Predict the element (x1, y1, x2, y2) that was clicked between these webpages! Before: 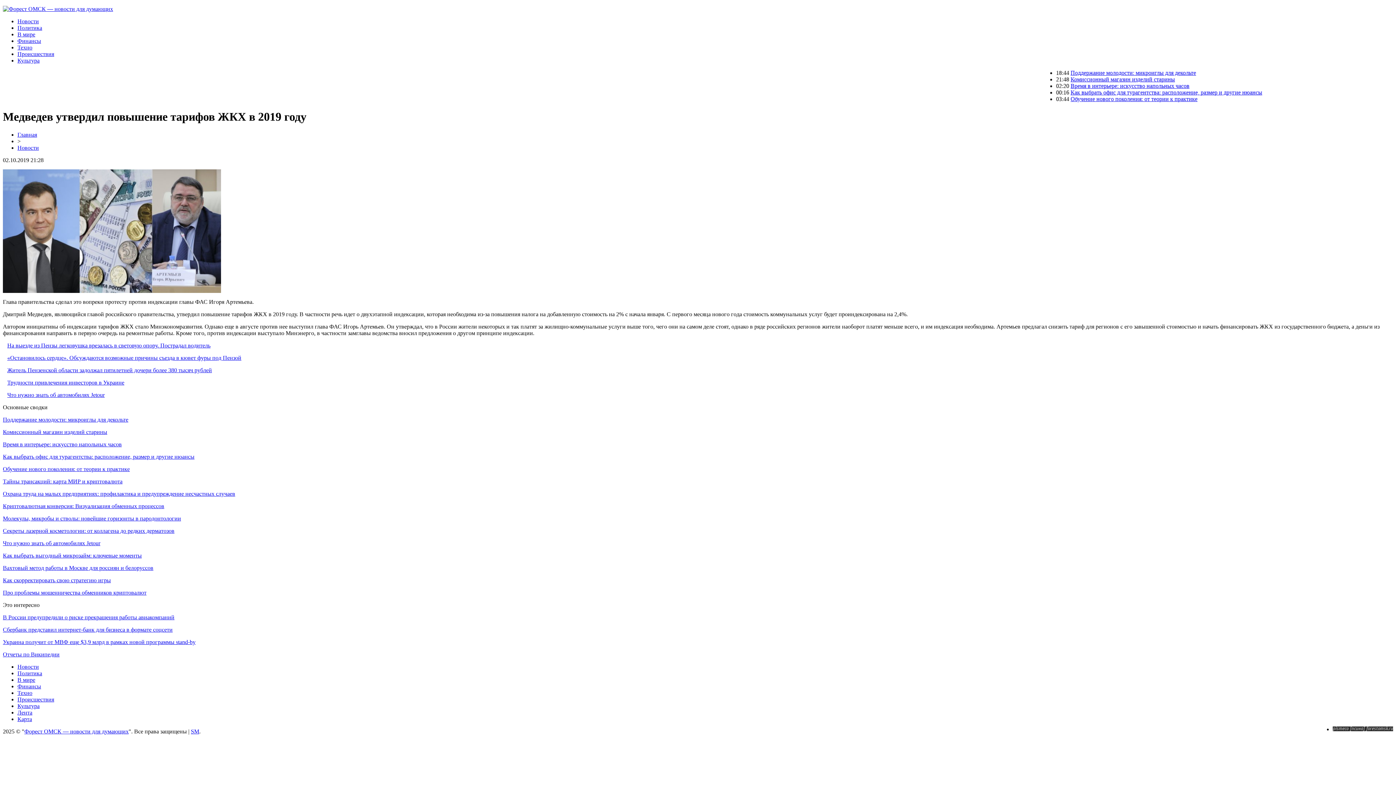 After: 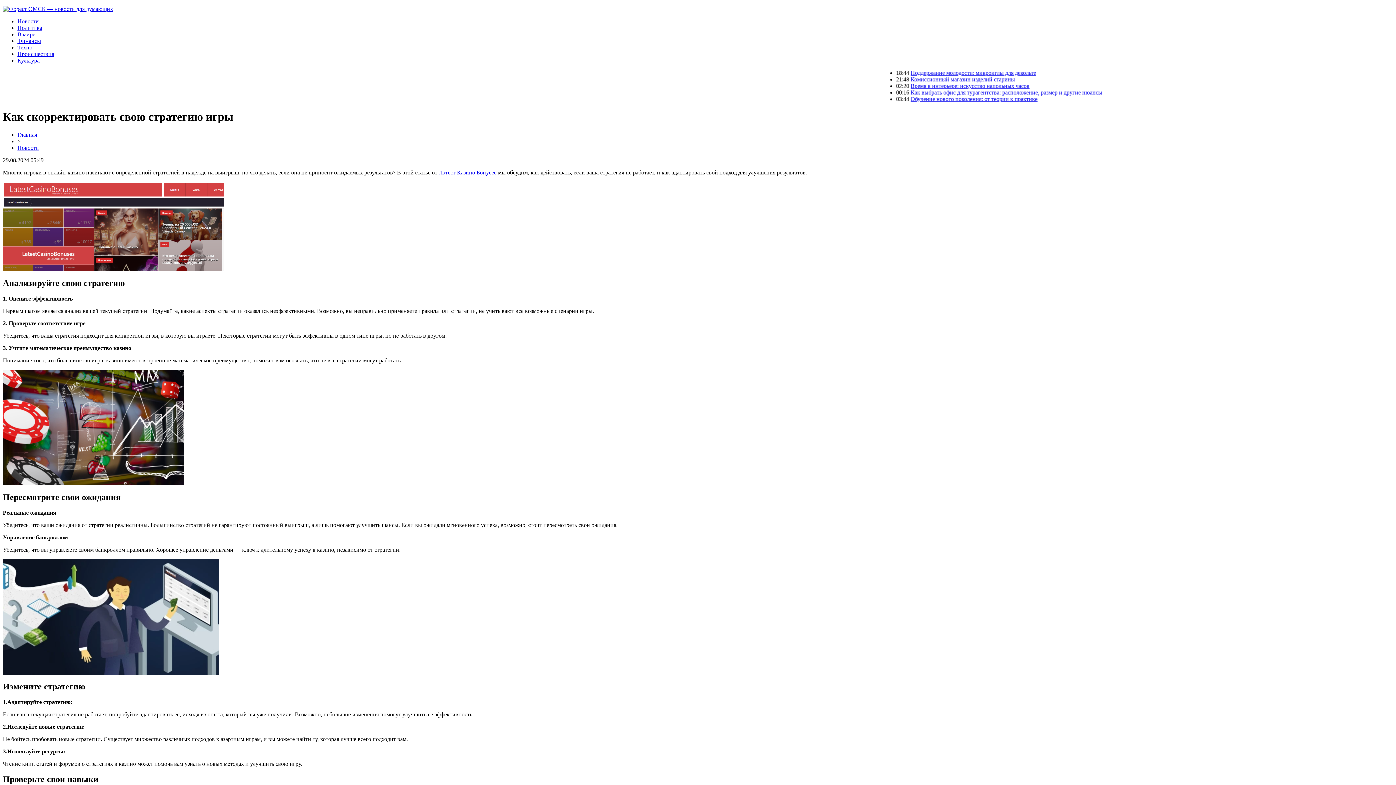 Action: bbox: (2, 577, 110, 583) label: Как скорректировать свою стратегию игры